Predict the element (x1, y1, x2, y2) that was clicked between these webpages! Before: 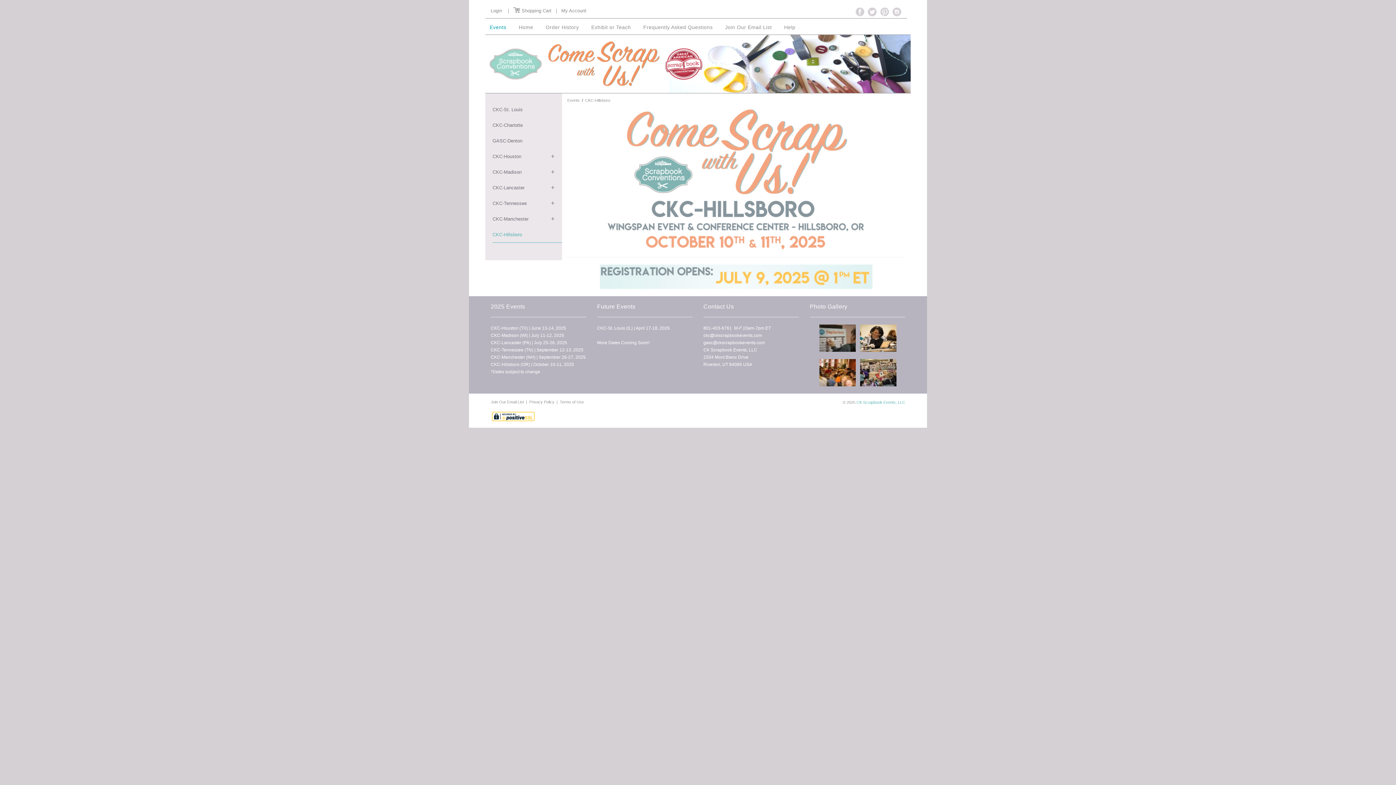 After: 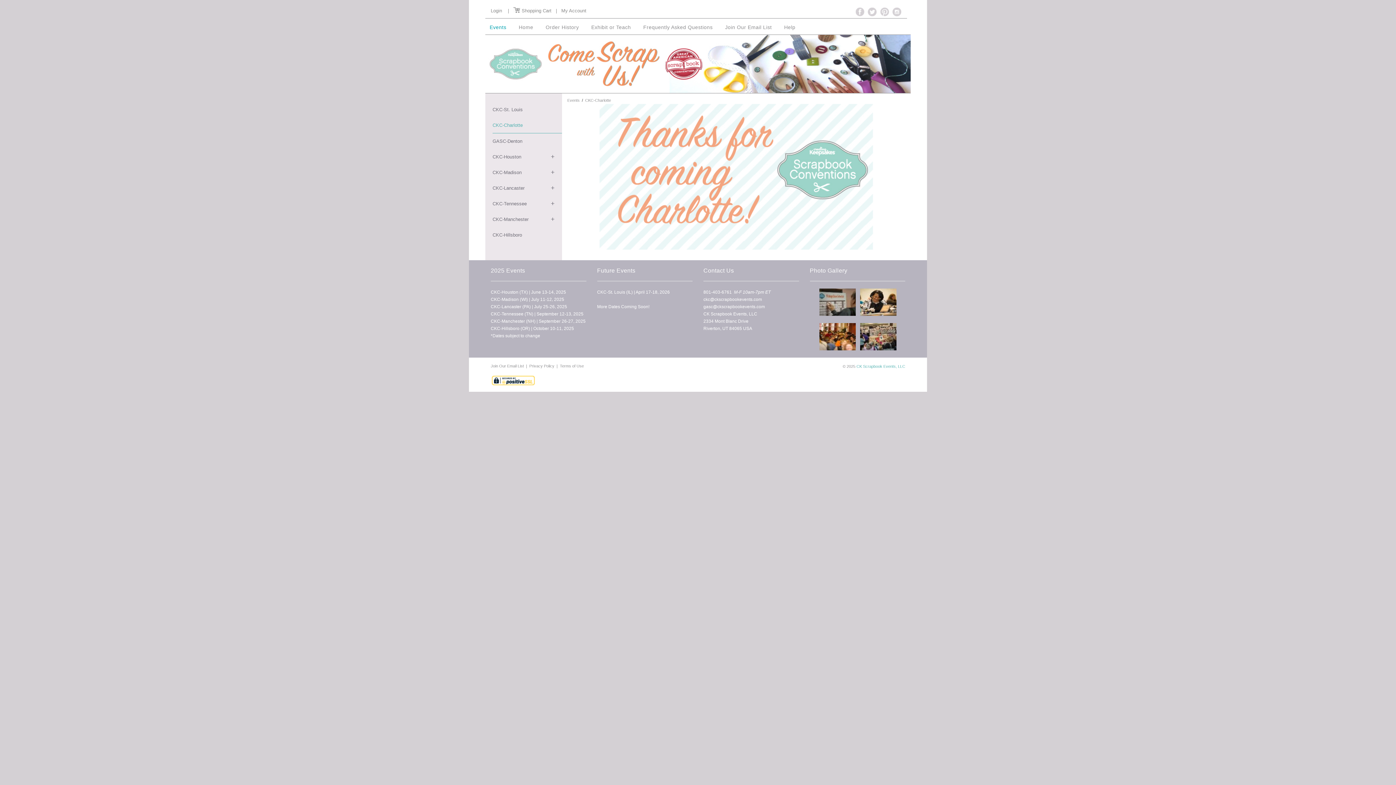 Action: bbox: (492, 117, 562, 133) label: CKC-Charlotte